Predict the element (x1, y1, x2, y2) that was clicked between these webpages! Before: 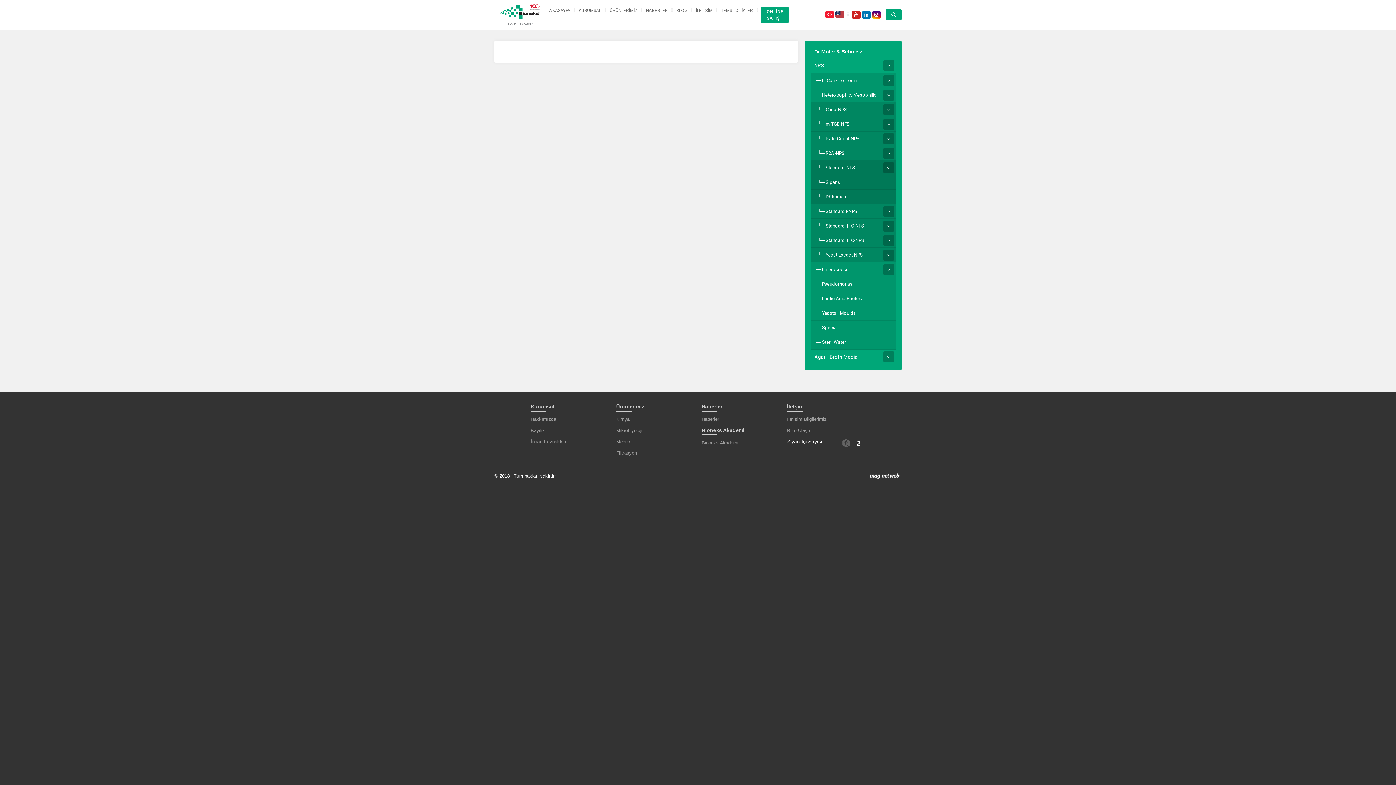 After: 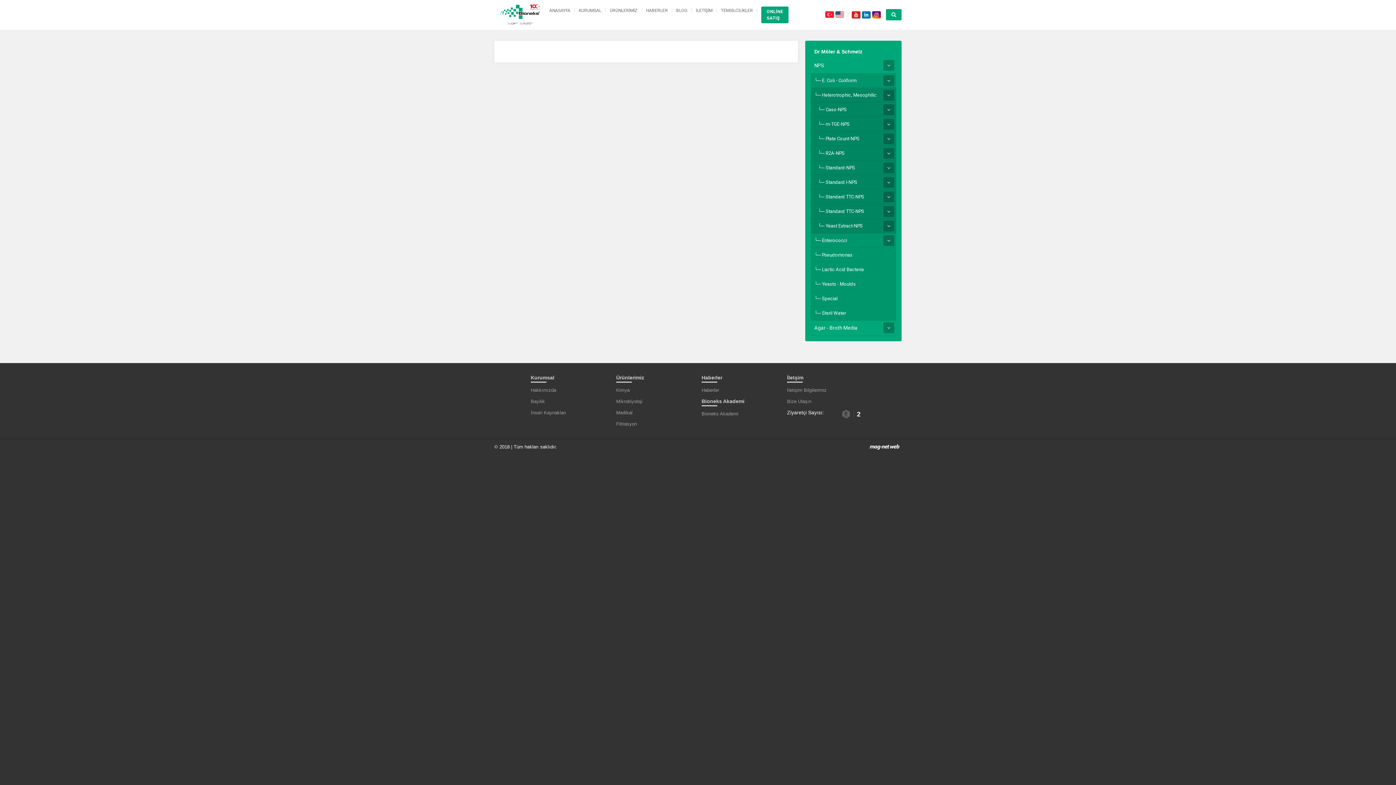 Action: label: Heterotrophic, Mesophilic bbox: (810, 87, 896, 102)